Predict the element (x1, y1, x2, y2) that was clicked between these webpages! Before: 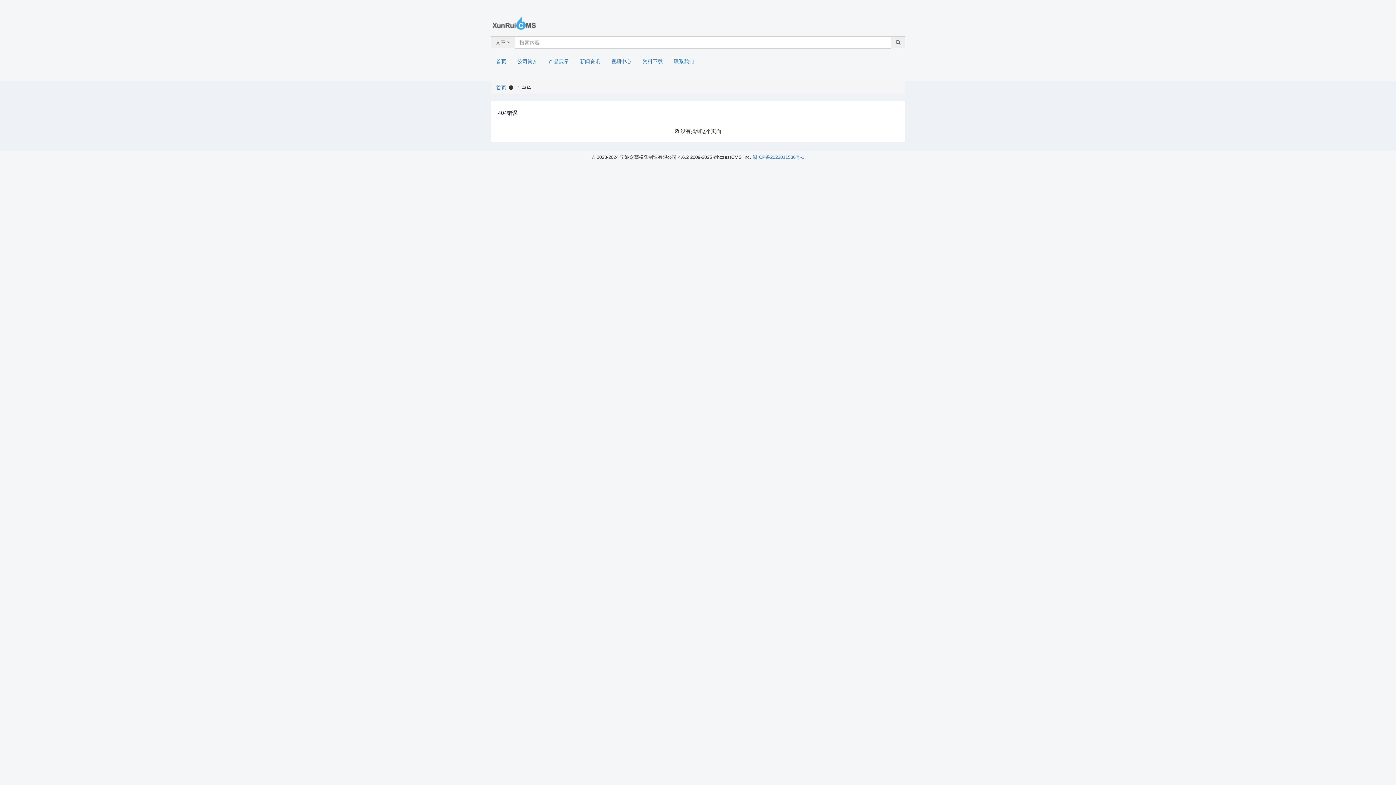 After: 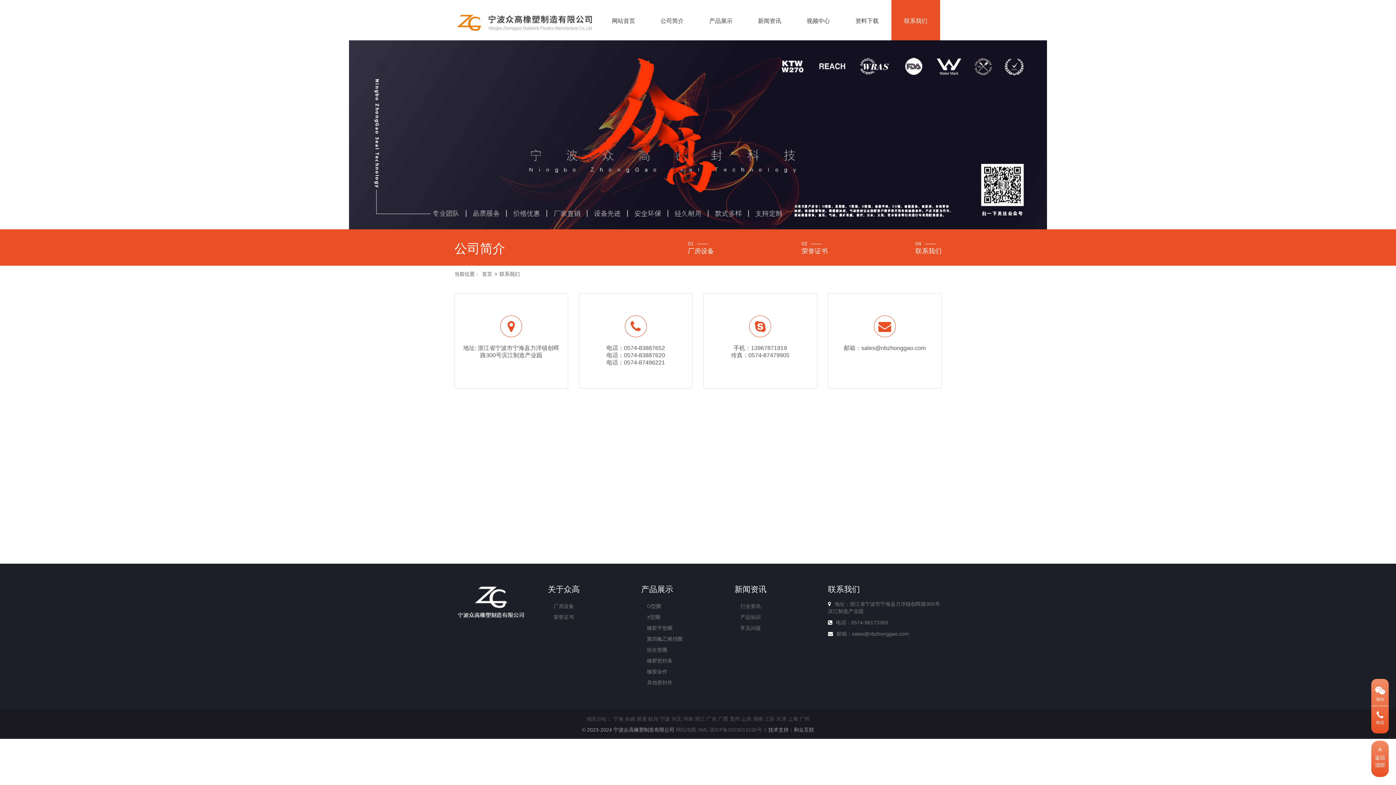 Action: bbox: (668, 52, 699, 70) label: 联系我们